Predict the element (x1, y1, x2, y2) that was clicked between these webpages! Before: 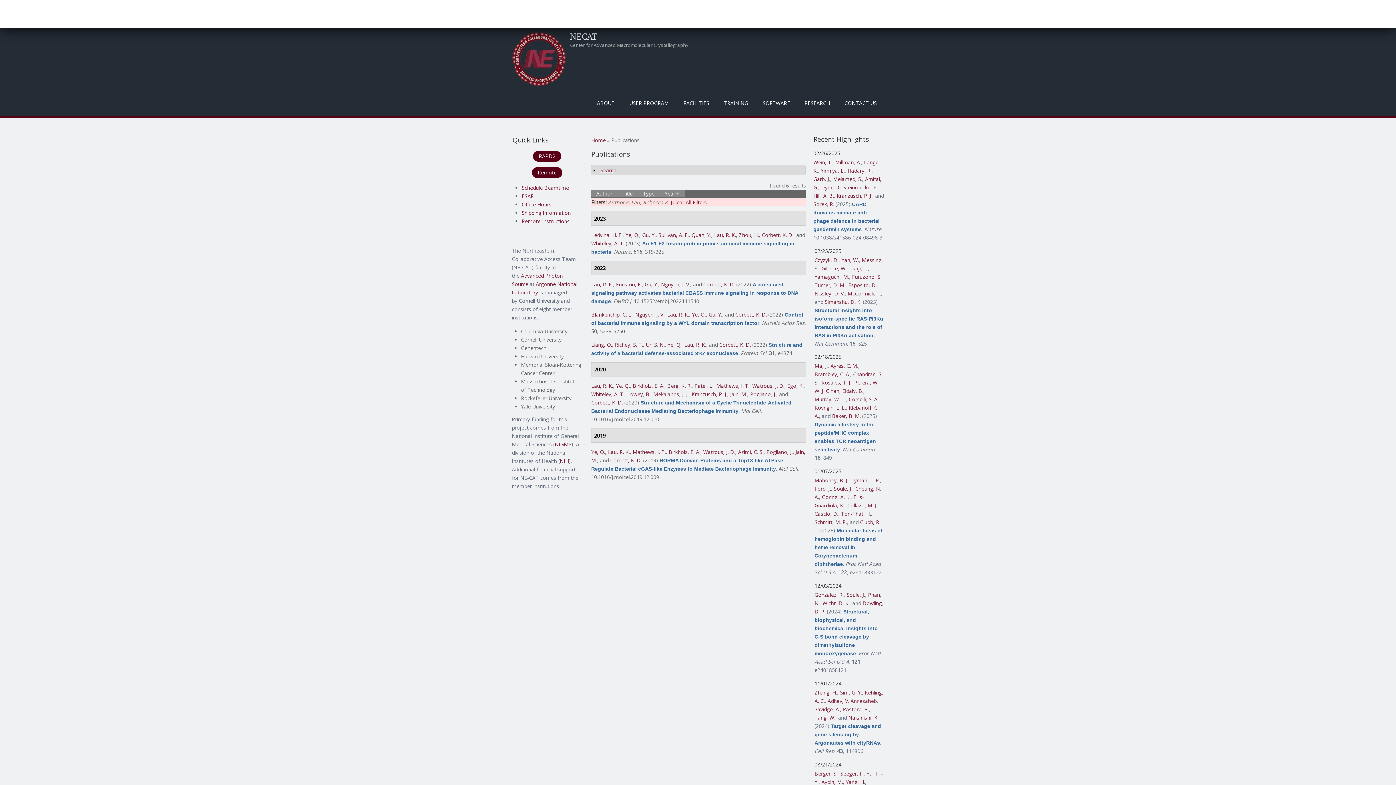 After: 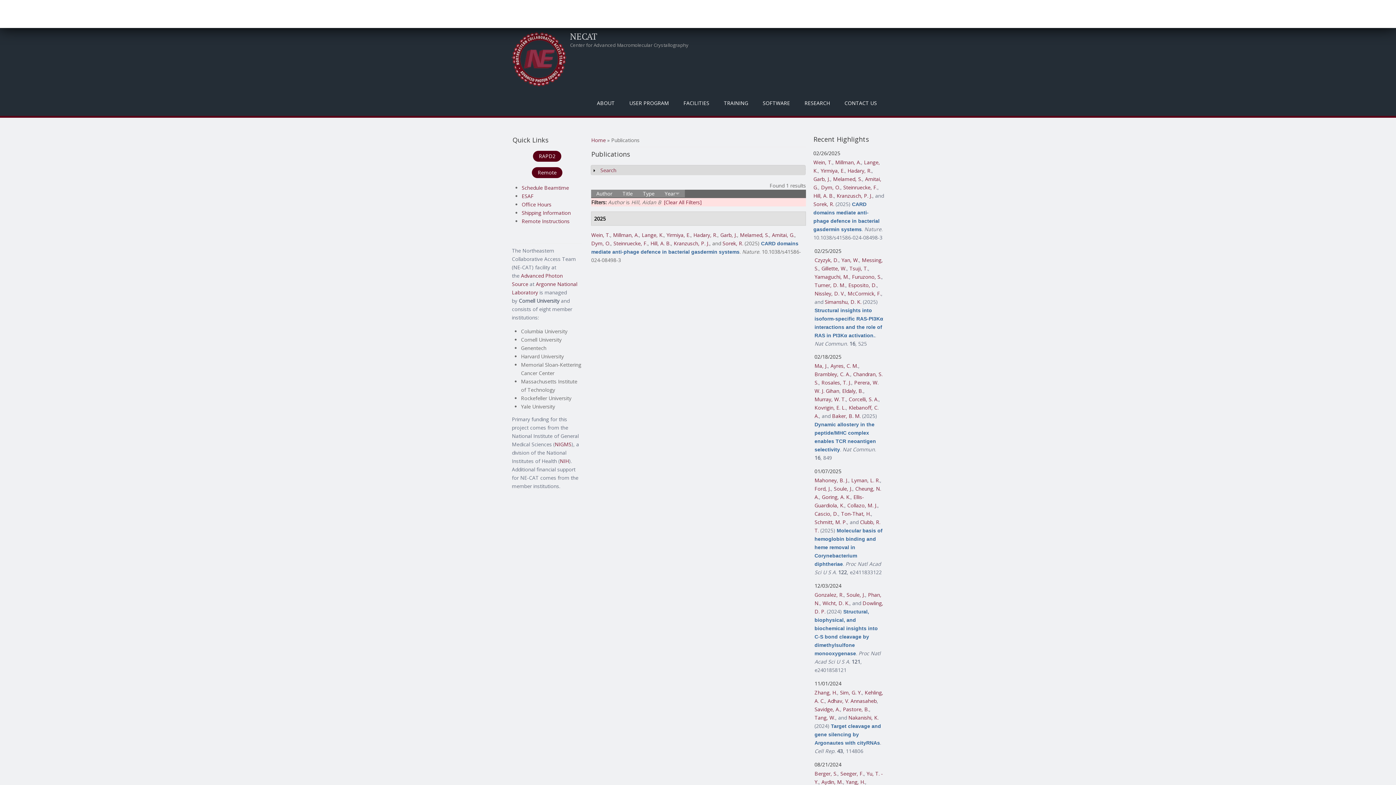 Action: bbox: (813, 192, 833, 199) label: Hill, A. B.